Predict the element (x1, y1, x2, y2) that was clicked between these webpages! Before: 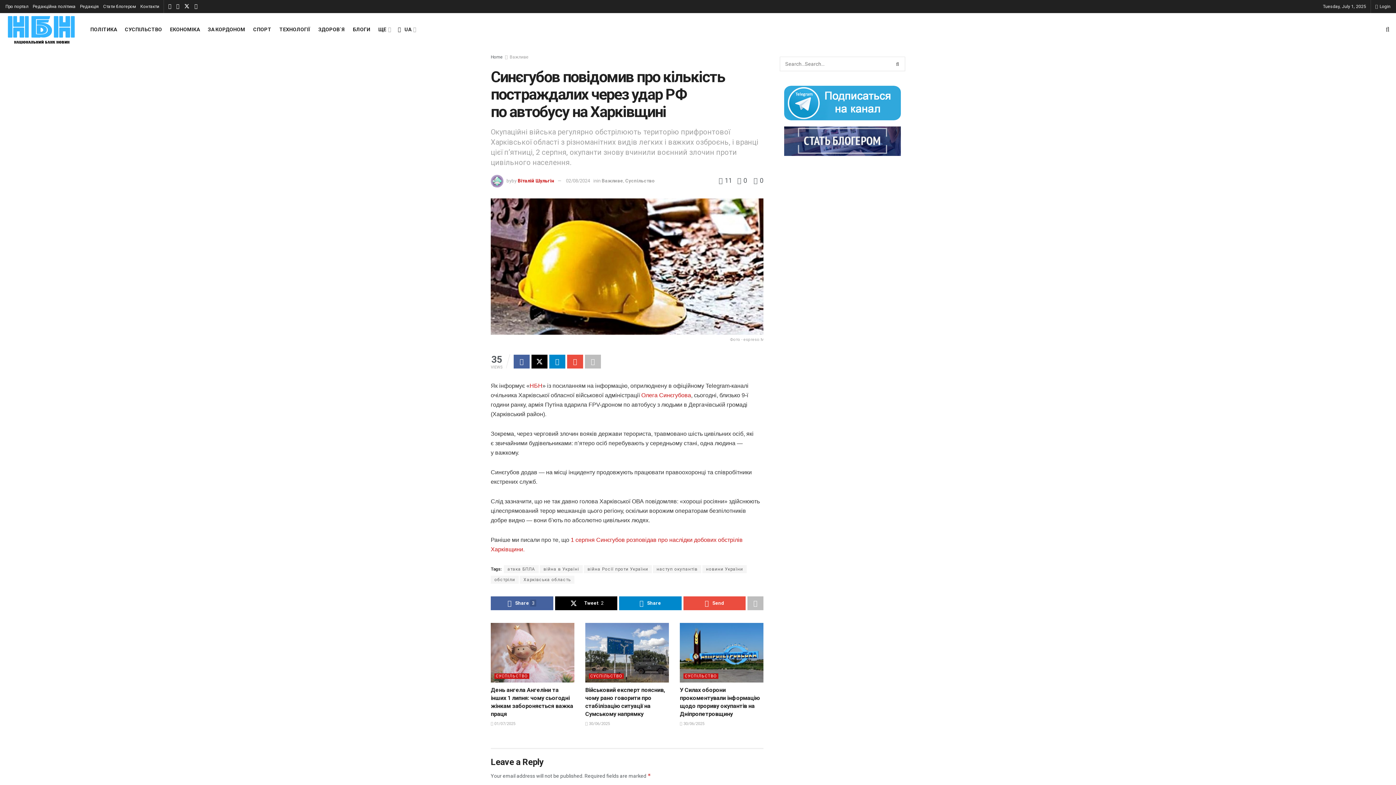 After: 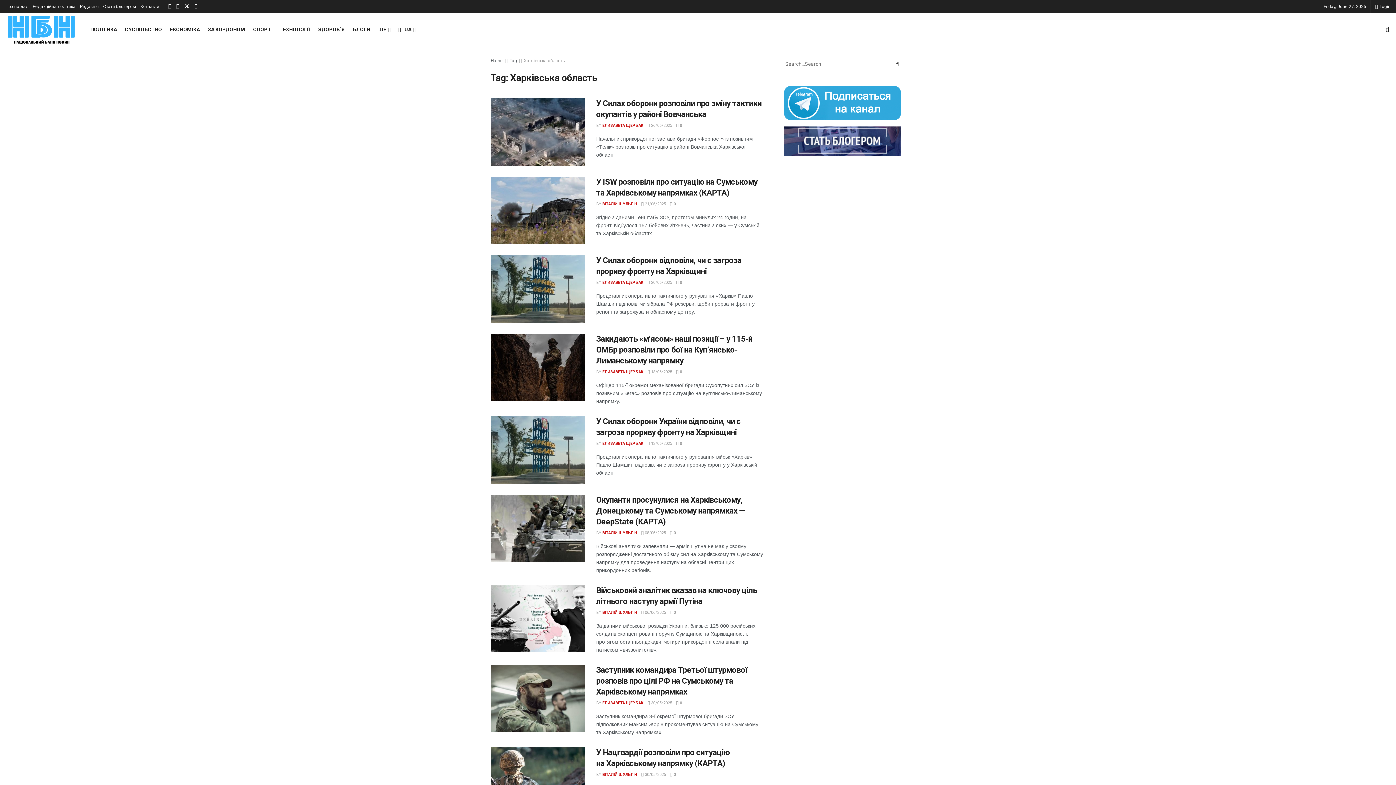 Action: bbox: (520, 575, 574, 583) label: Харківська область